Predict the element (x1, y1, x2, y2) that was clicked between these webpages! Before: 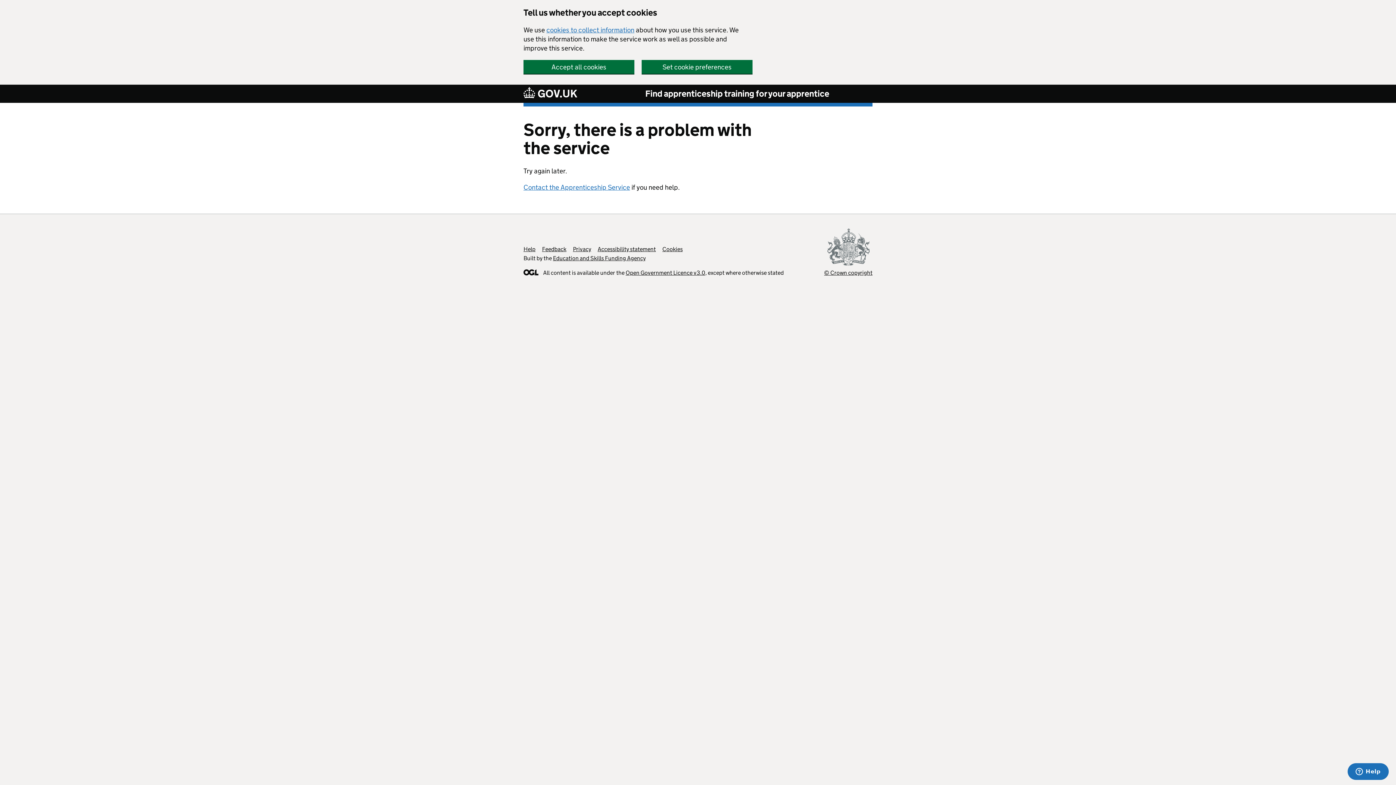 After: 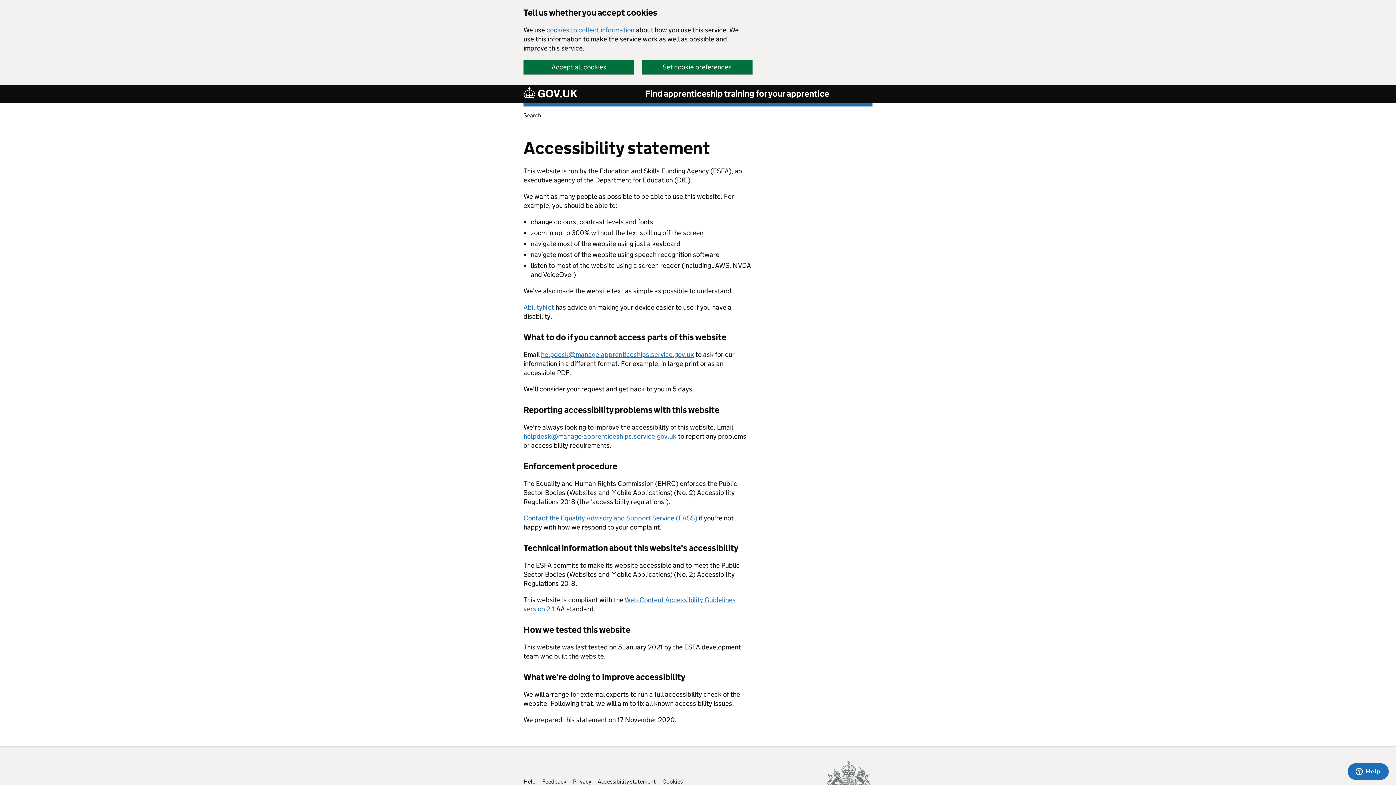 Action: label: Accessibility statement bbox: (597, 245, 656, 252)